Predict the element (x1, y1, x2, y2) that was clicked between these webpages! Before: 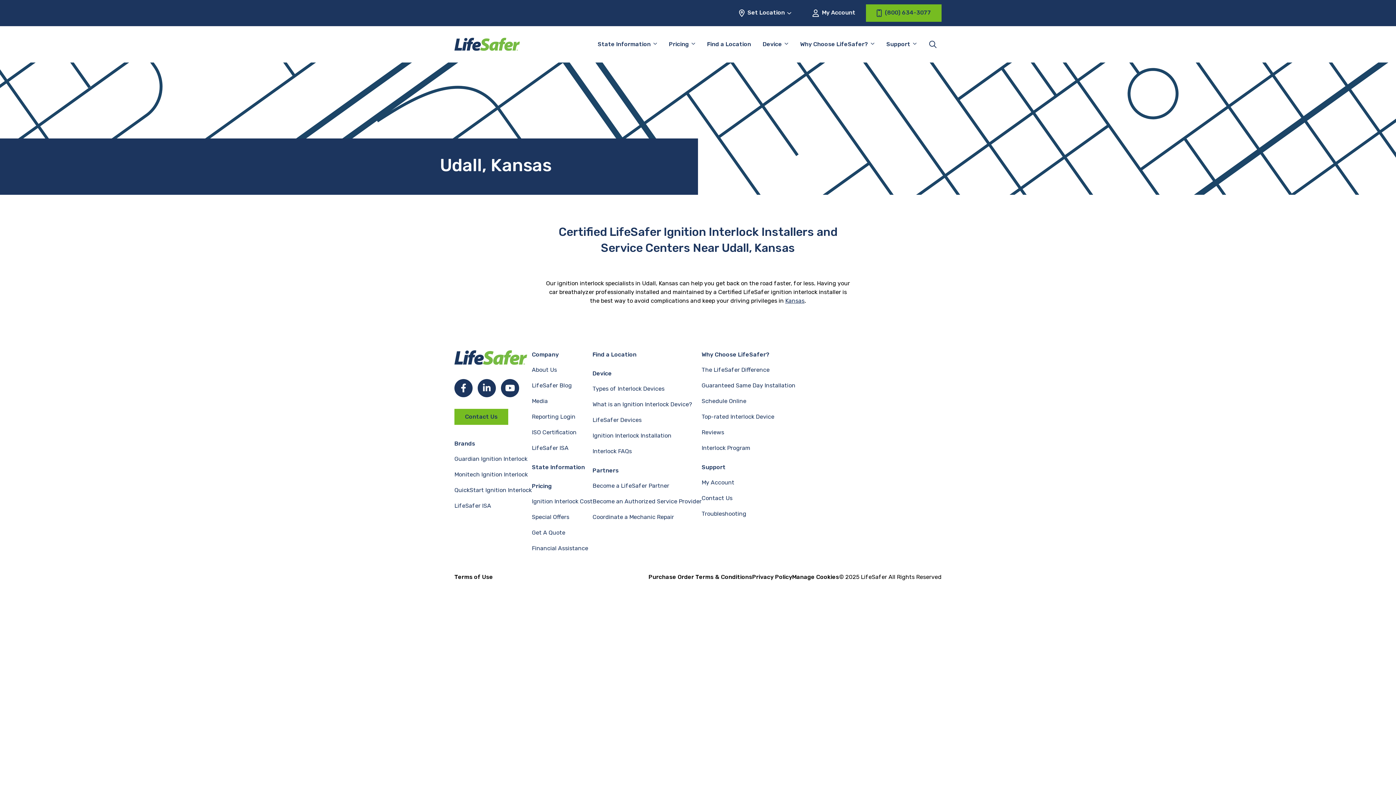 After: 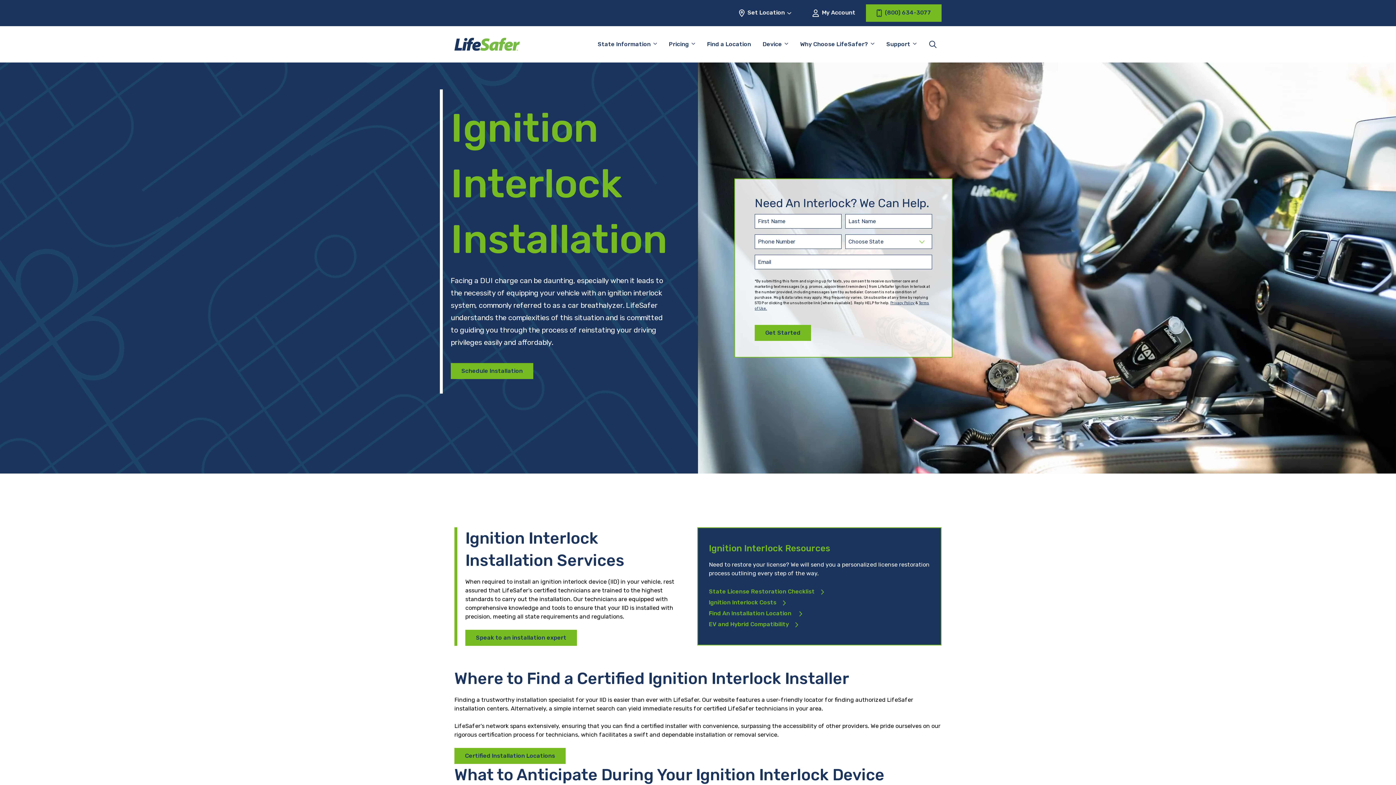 Action: bbox: (592, 428, 701, 443) label: Ignition Interlock Installation